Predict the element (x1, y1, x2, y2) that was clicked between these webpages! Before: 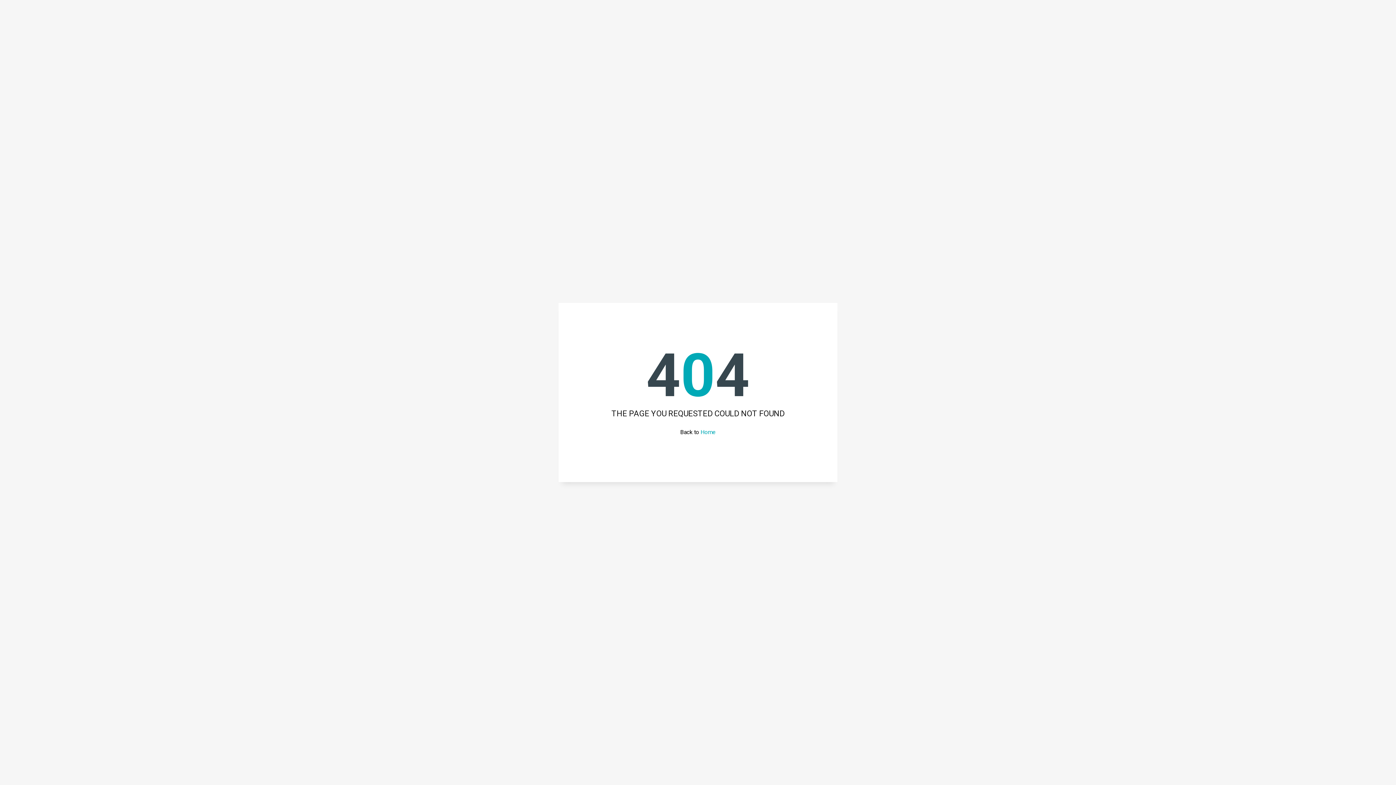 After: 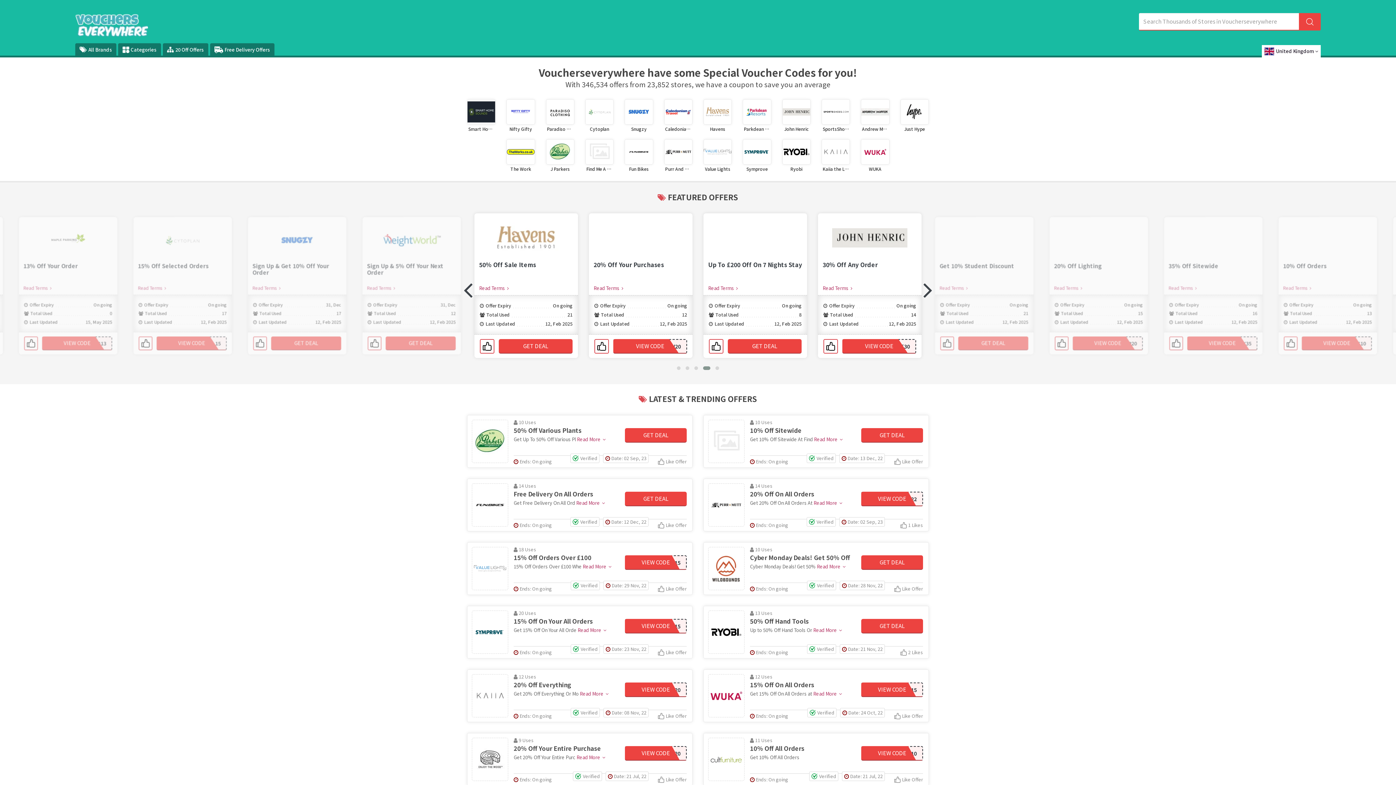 Action: label: Home bbox: (700, 428, 716, 435)